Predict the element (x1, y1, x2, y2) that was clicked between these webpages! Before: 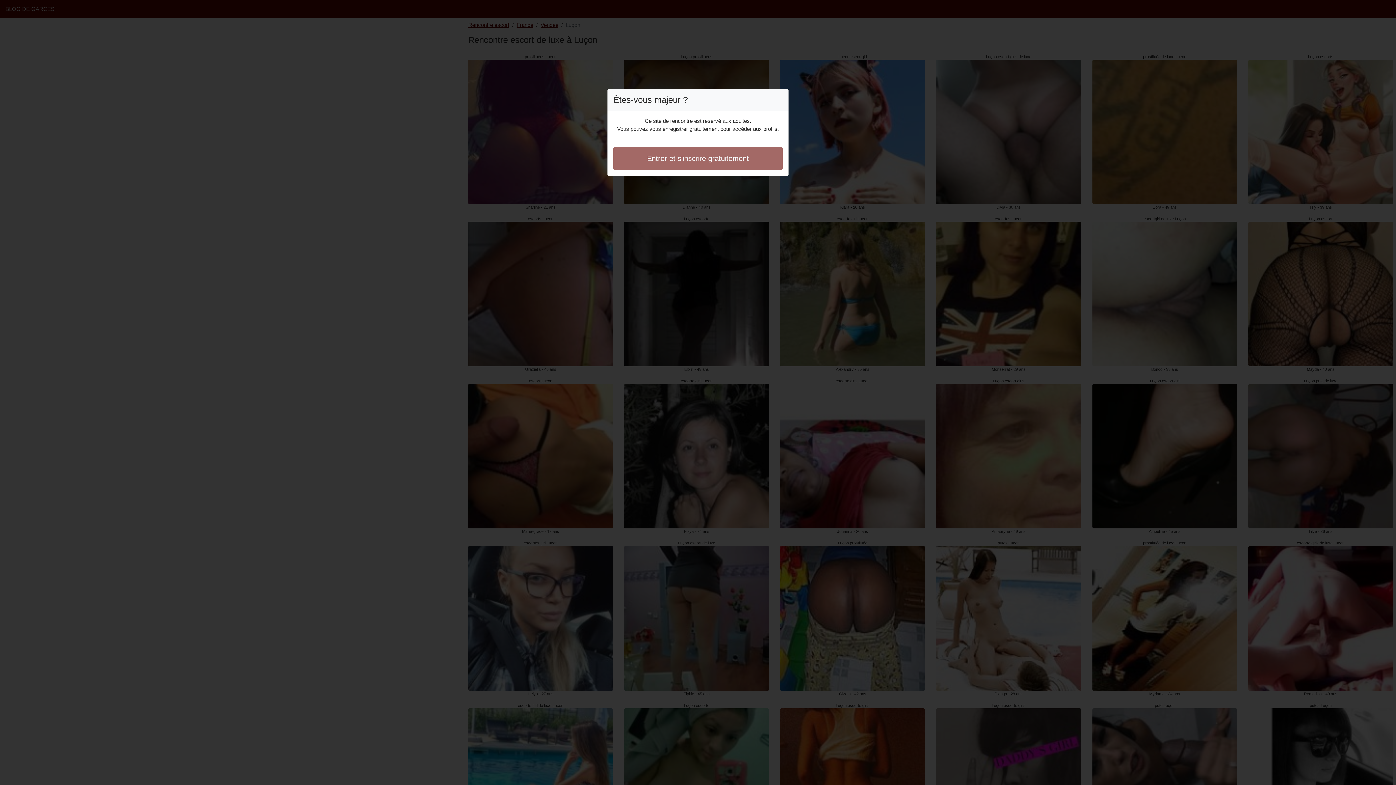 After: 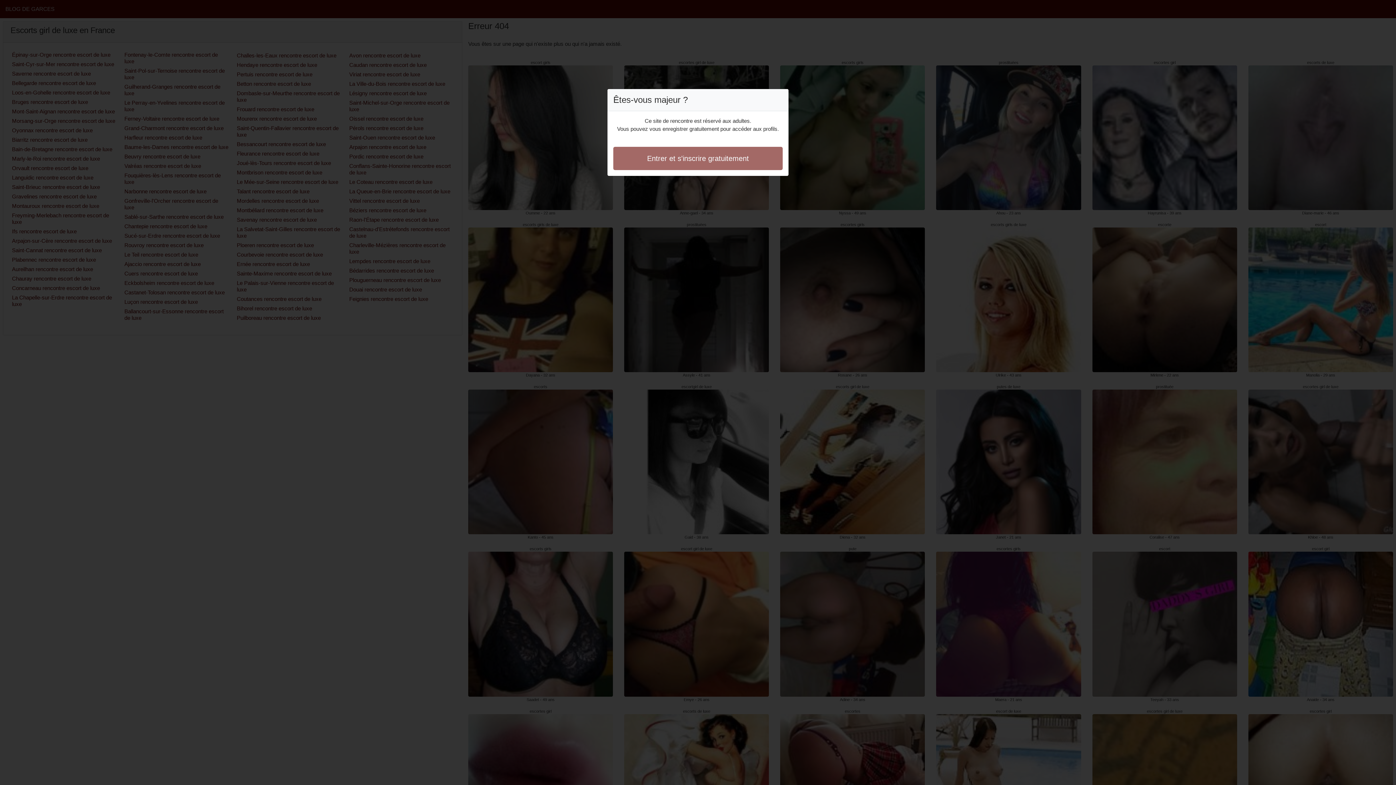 Action: bbox: (613, 146, 782, 170) label: Entrer et s'inscrire gratuitement